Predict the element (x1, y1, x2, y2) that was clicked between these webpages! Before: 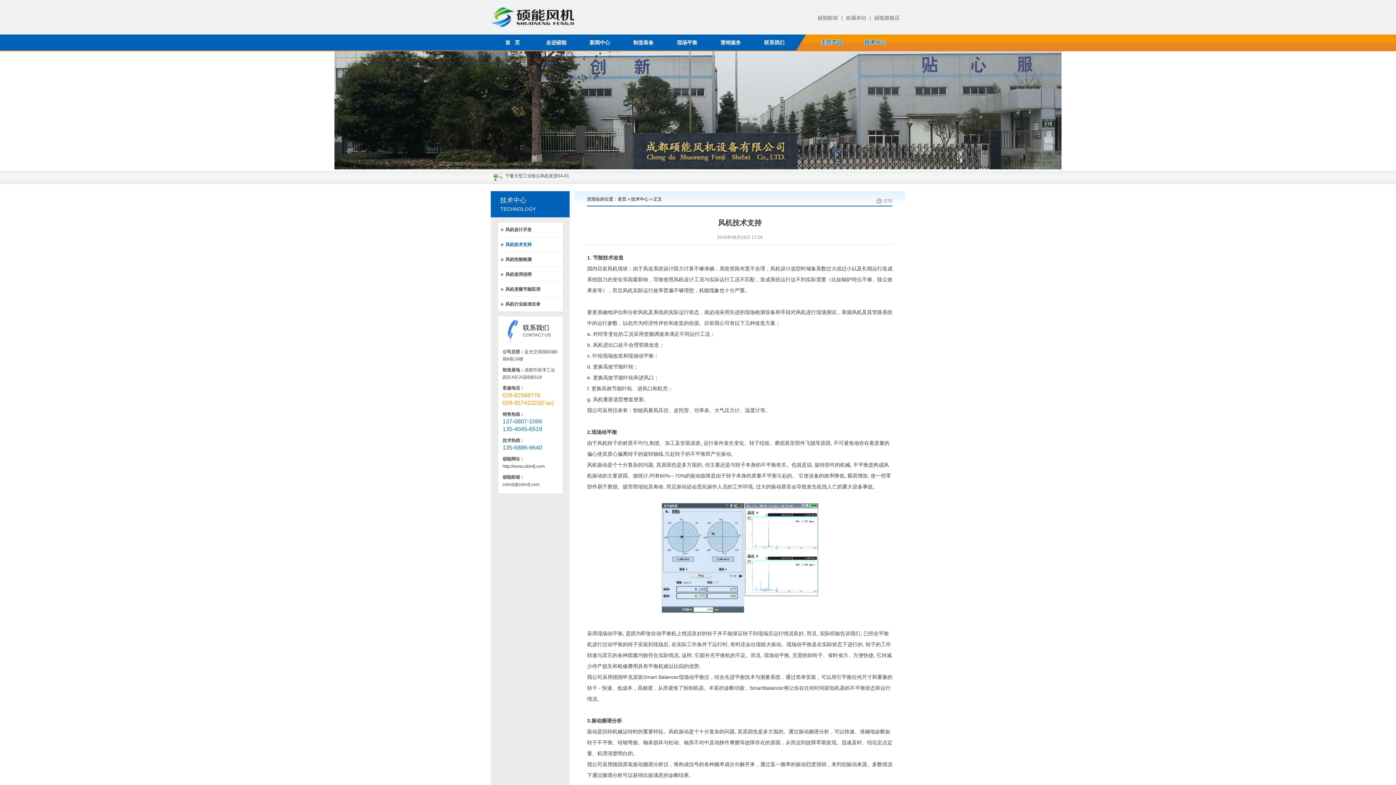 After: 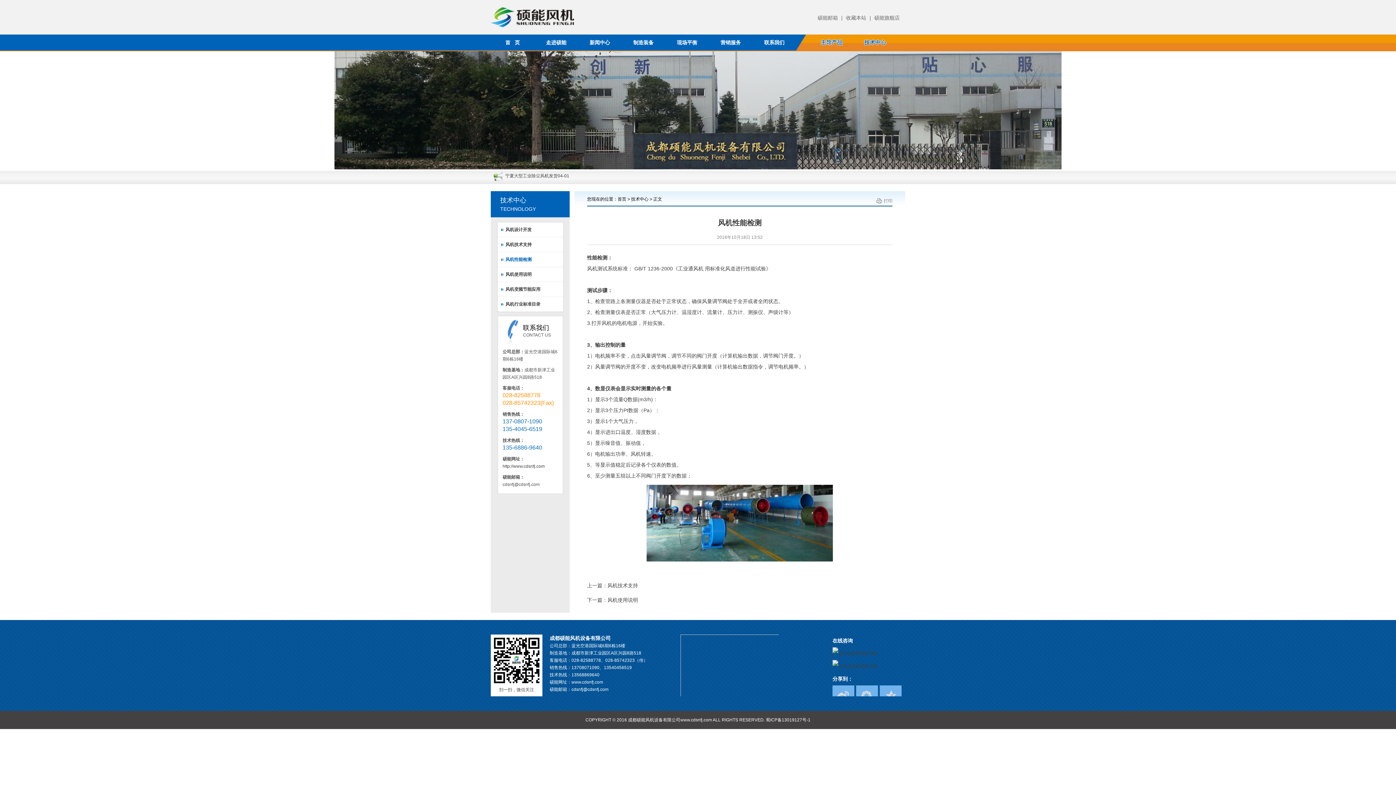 Action: bbox: (497, 252, 563, 267) label: 风机性能检测